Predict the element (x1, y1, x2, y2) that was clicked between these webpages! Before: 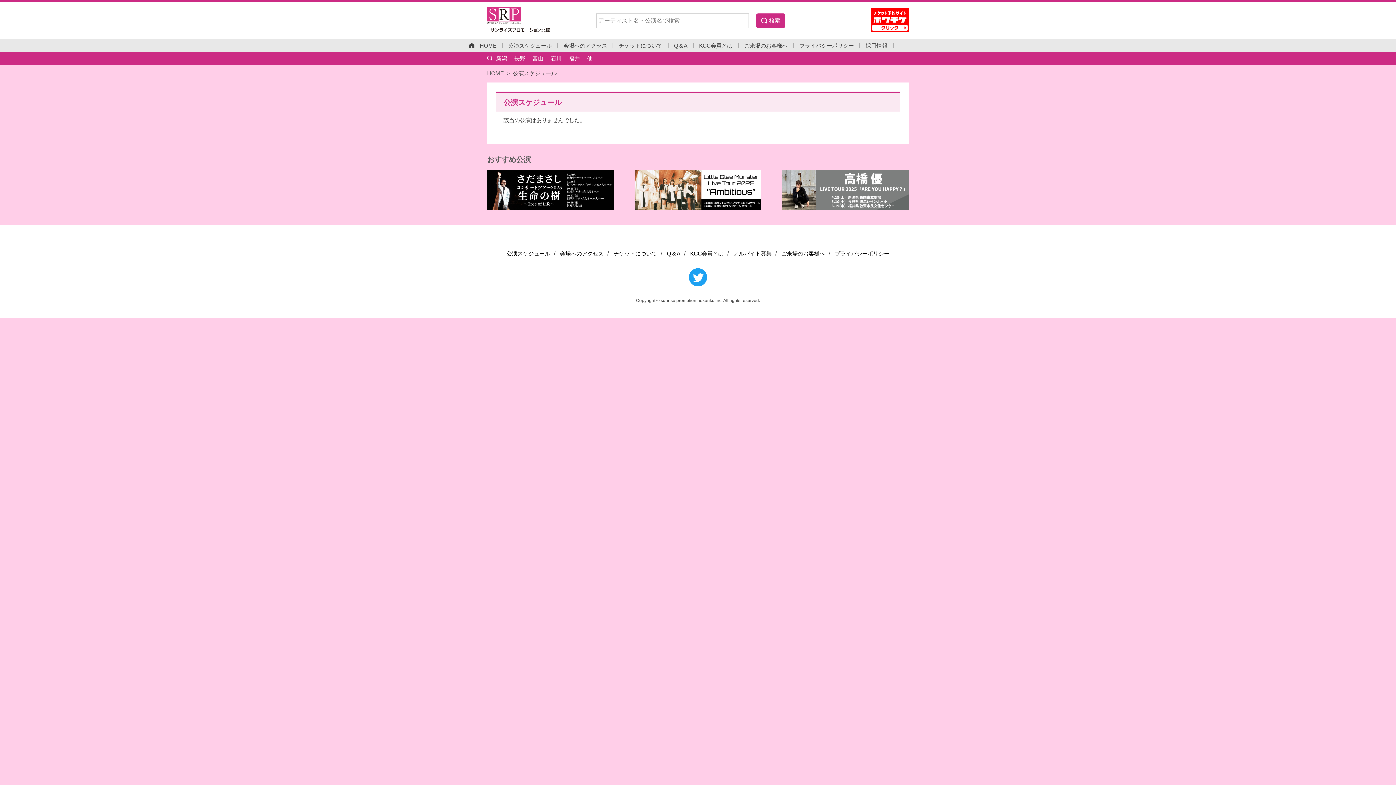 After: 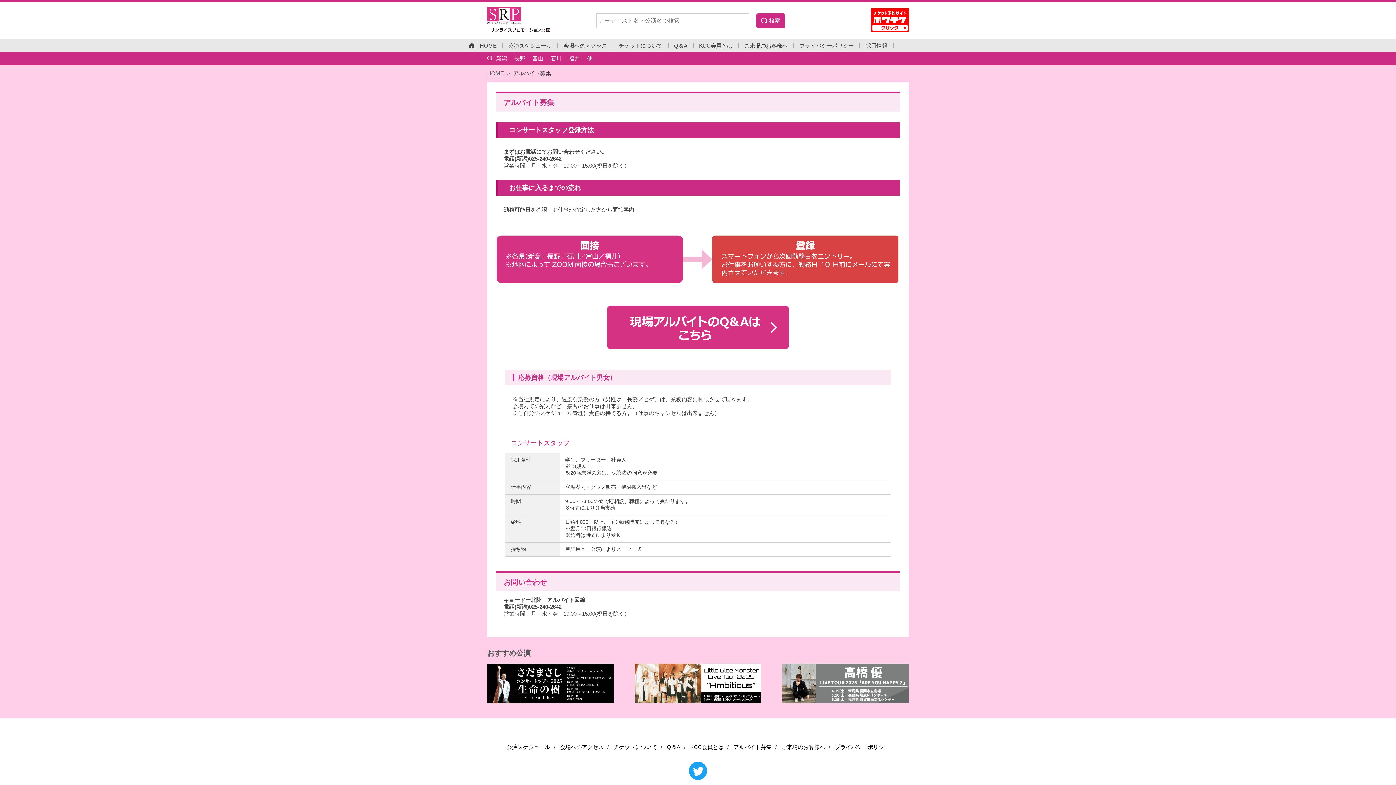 Action: label: アルバイト募集 bbox: (733, 250, 771, 256)